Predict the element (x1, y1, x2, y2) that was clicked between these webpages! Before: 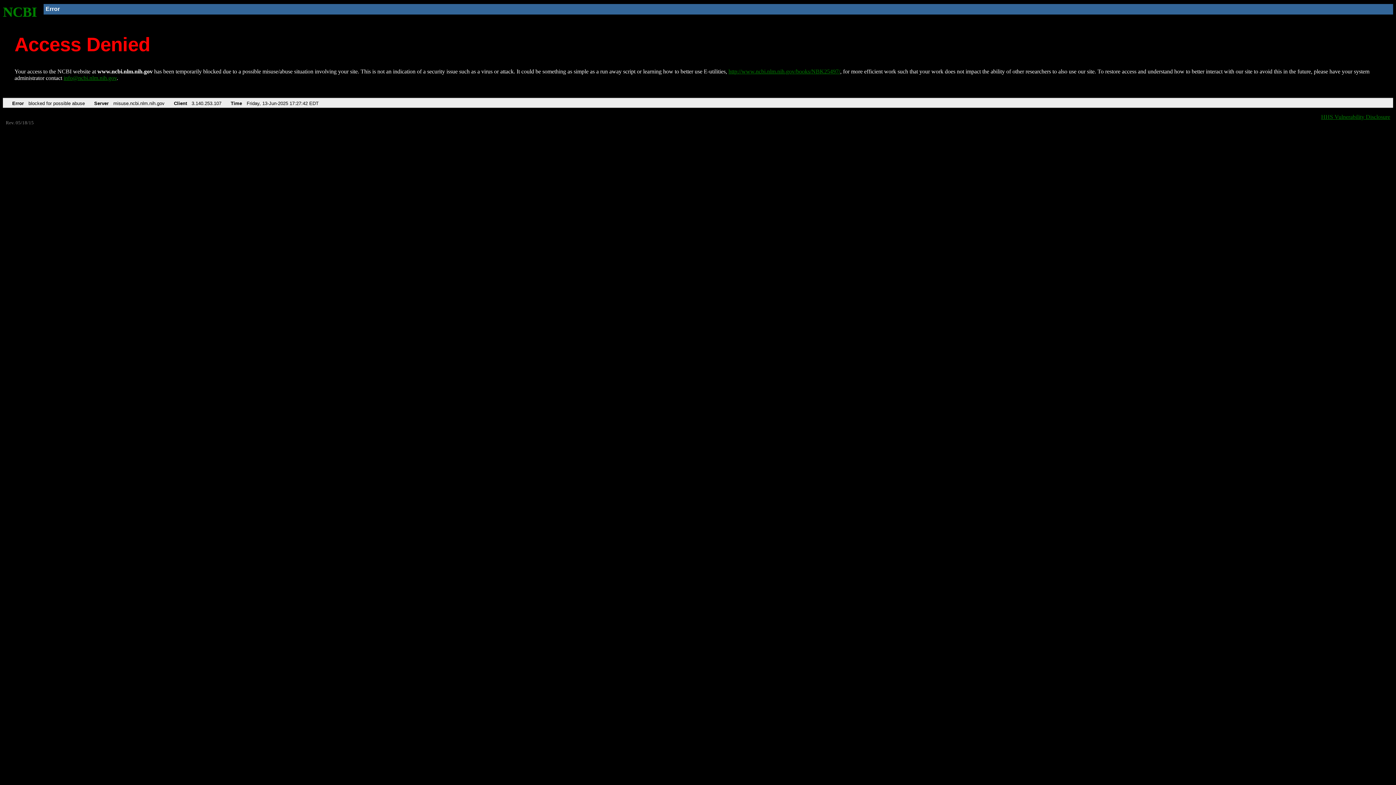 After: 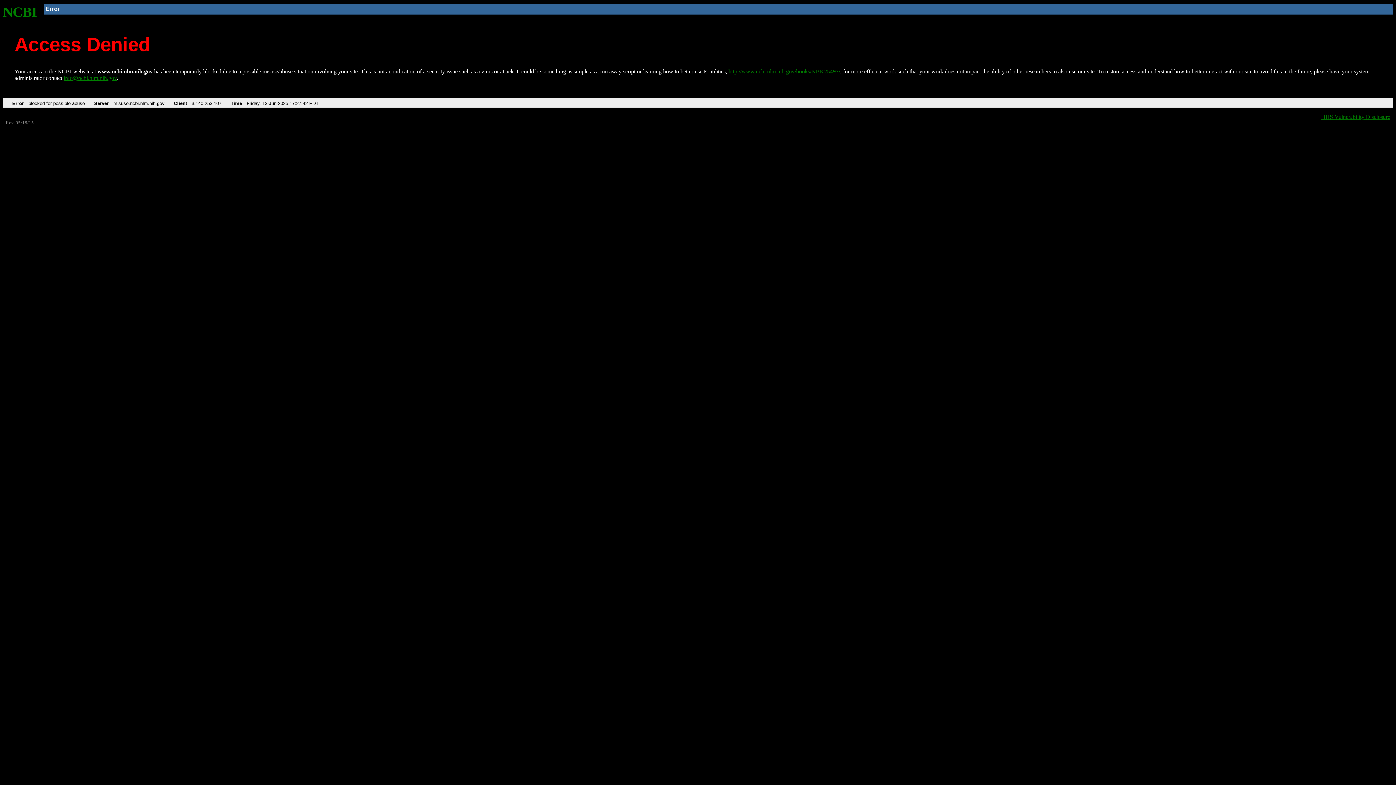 Action: bbox: (63, 75, 116, 81) label: info@ncbi.nlm.nih.gov